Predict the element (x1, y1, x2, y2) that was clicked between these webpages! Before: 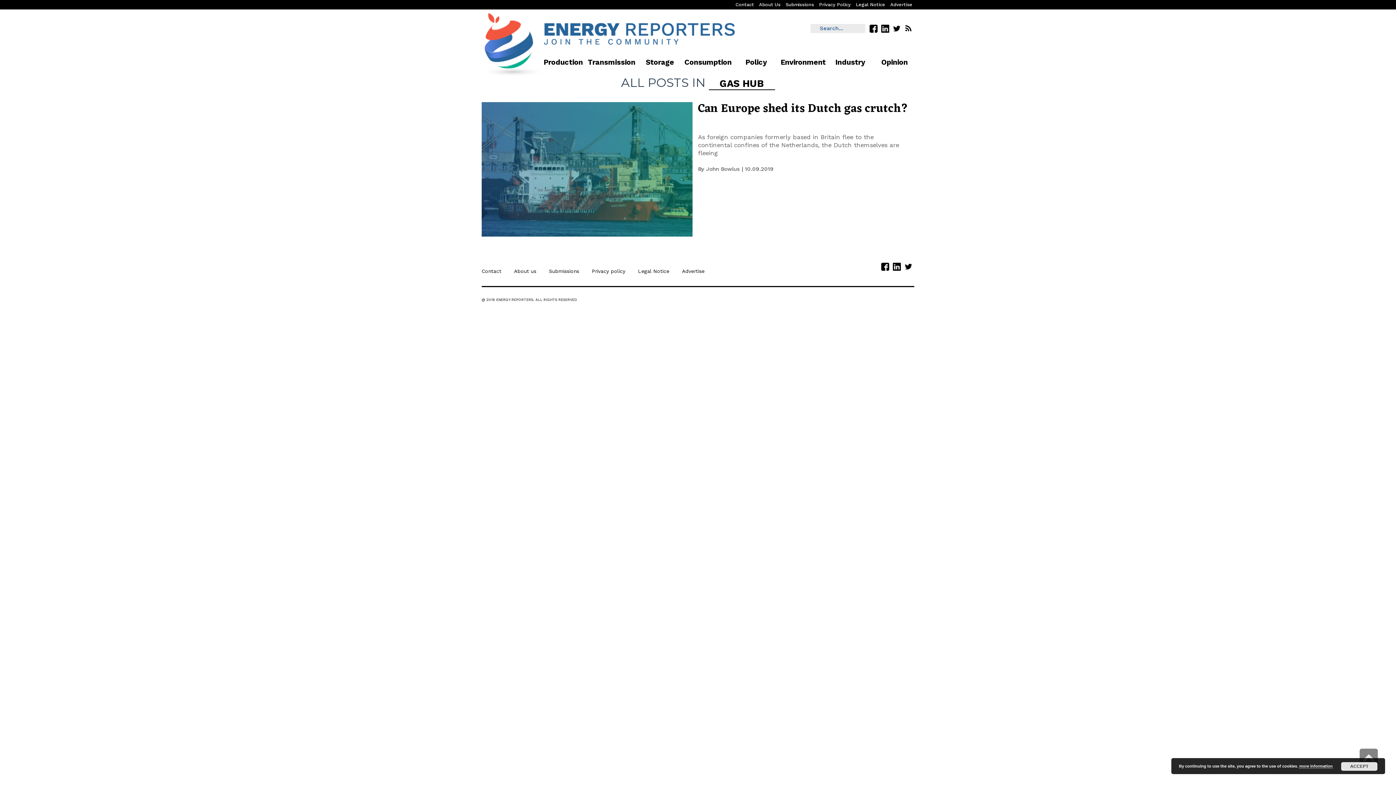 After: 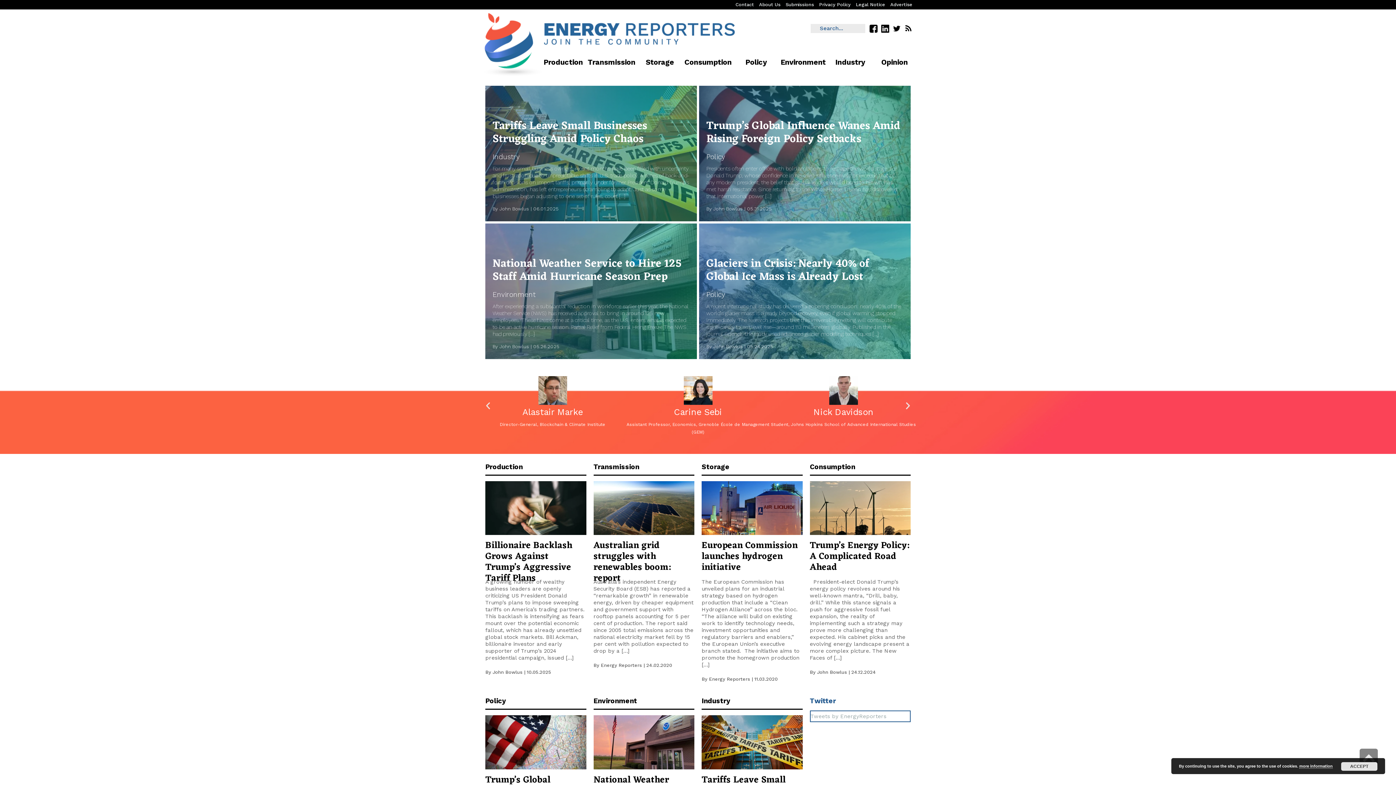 Action: bbox: (481, 41, 736, 47)